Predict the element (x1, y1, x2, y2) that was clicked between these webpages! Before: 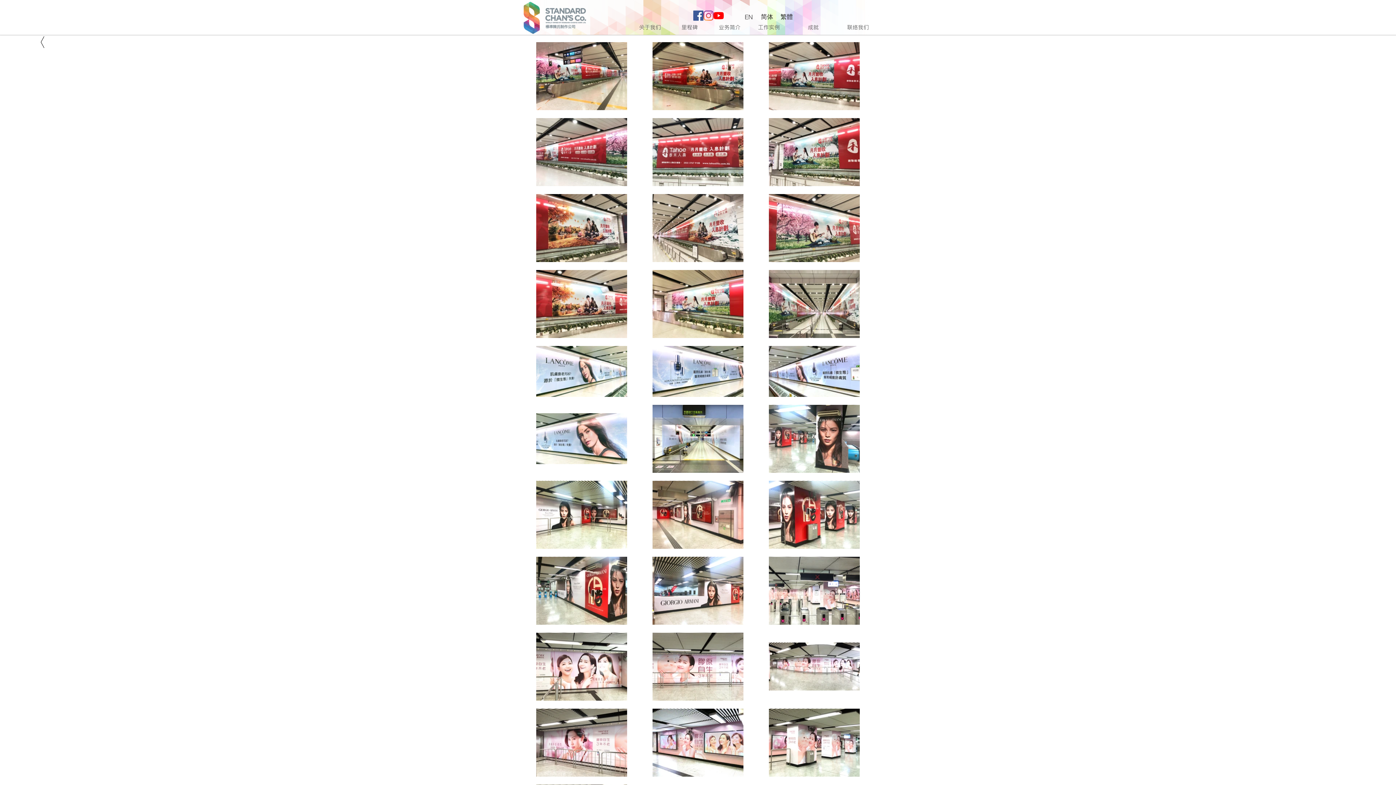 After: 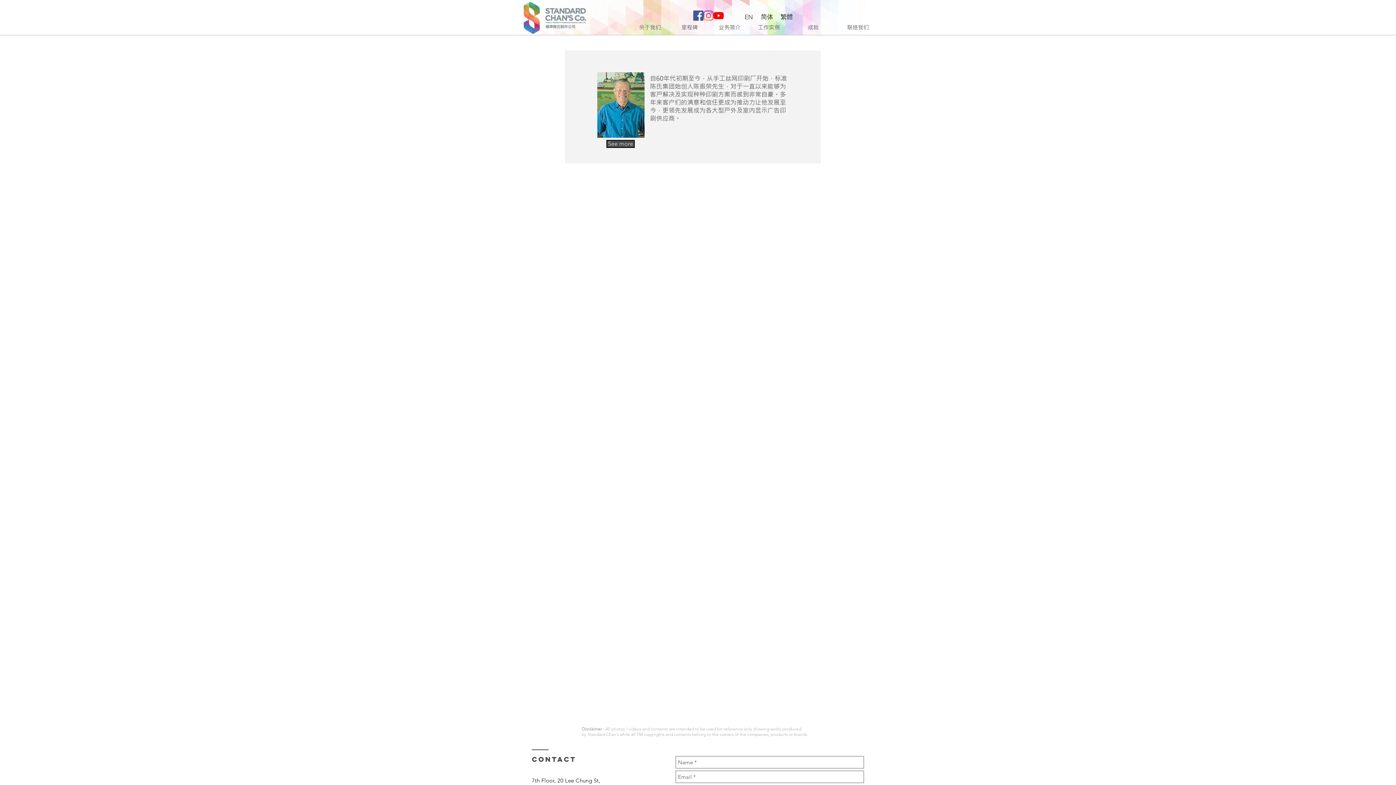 Action: label: 里程碑 bbox: (672, 20, 707, 34)